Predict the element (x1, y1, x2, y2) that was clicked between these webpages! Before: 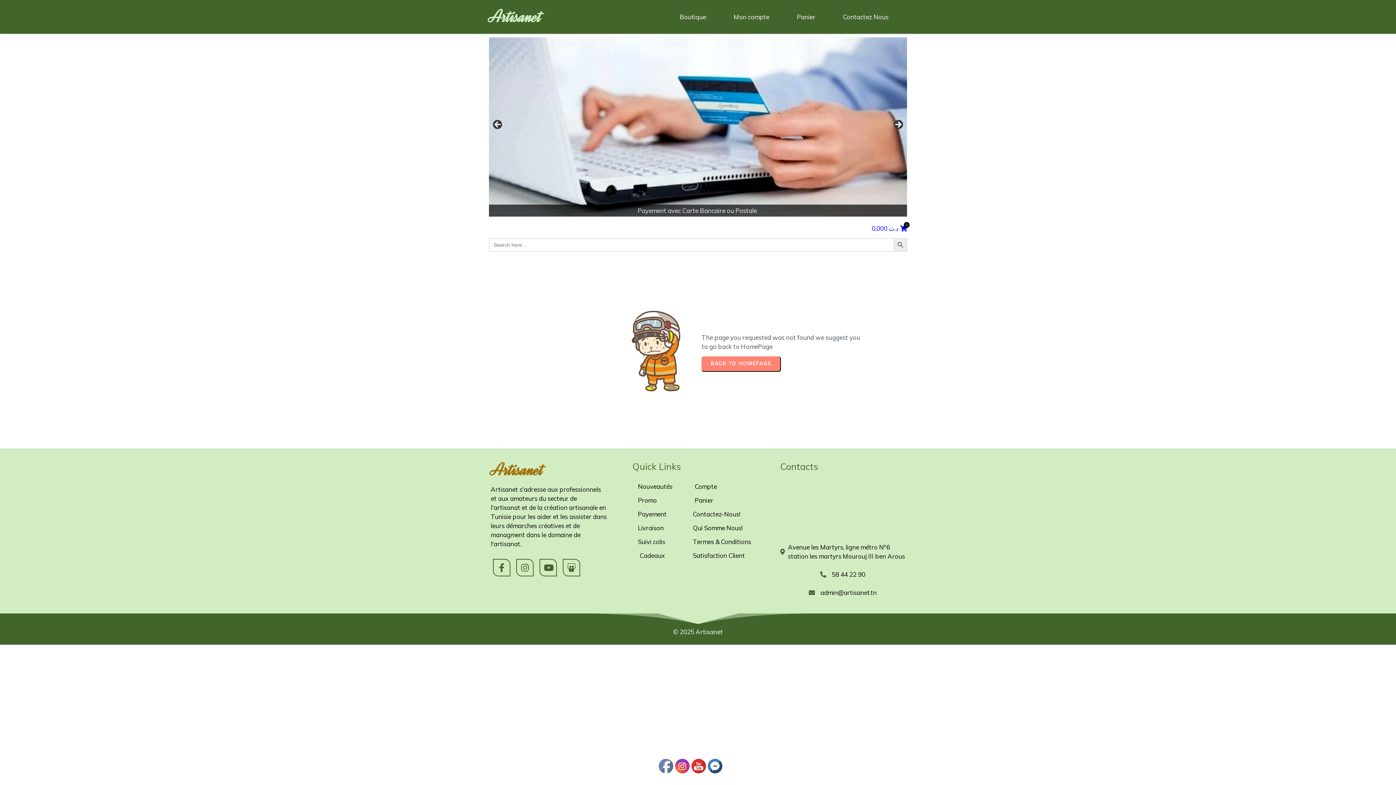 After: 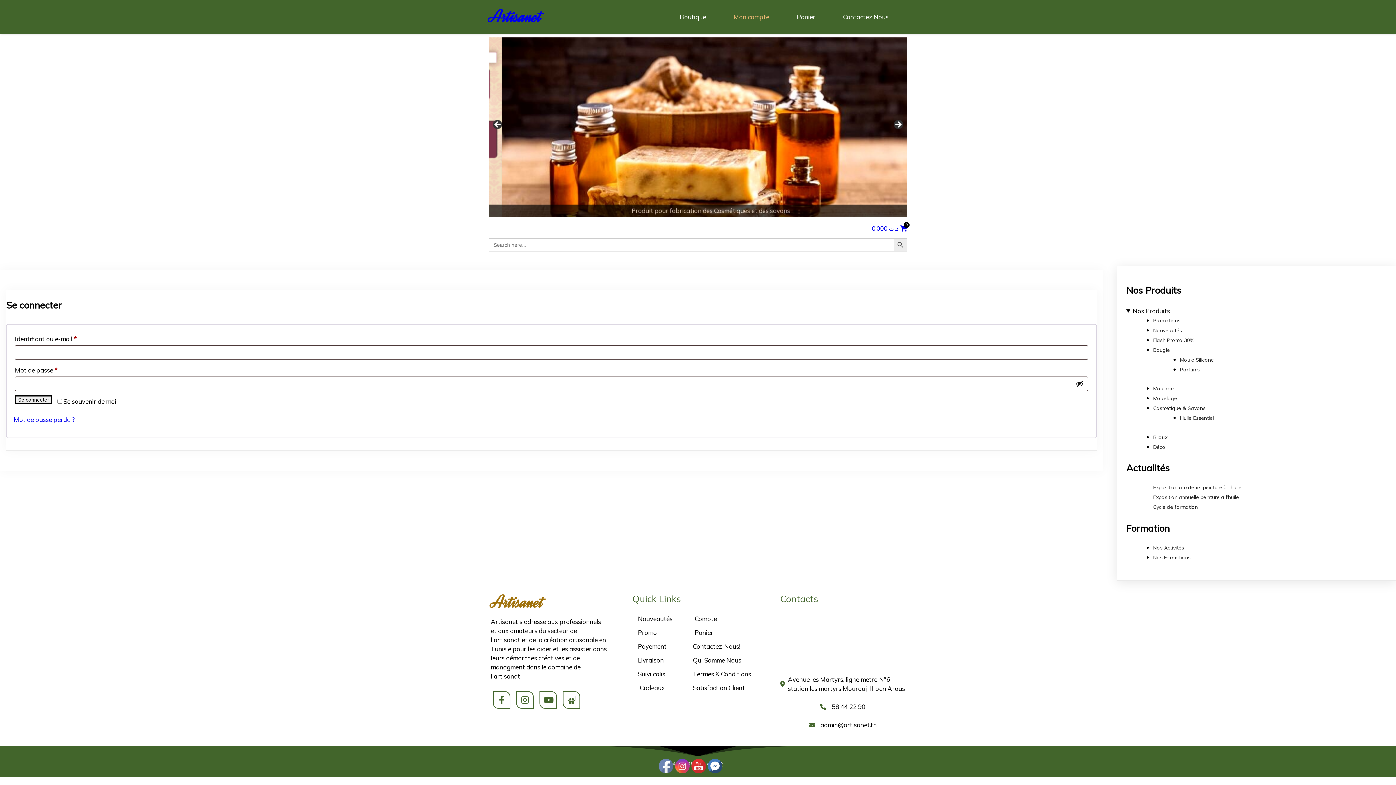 Action: label: Mon compte bbox: (720, 7, 782, 26)